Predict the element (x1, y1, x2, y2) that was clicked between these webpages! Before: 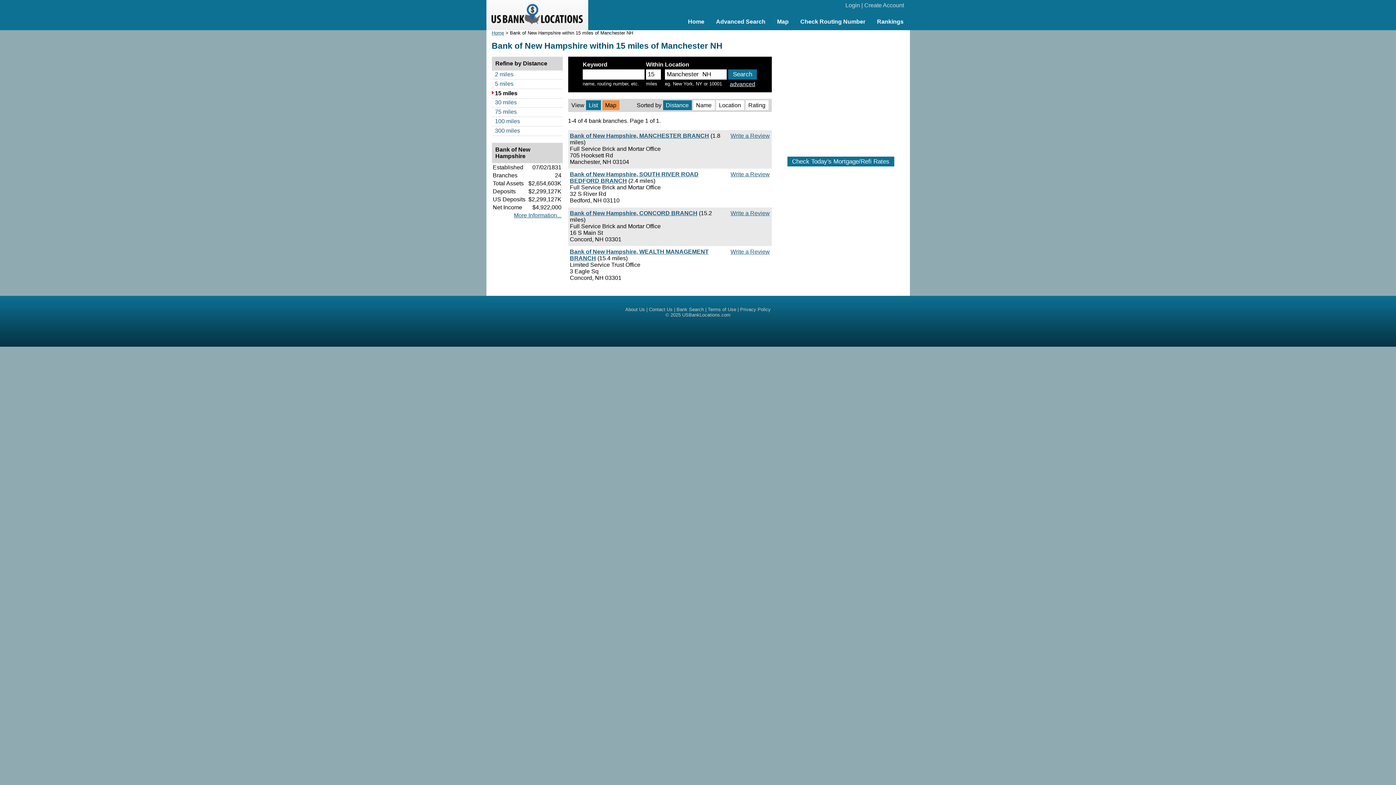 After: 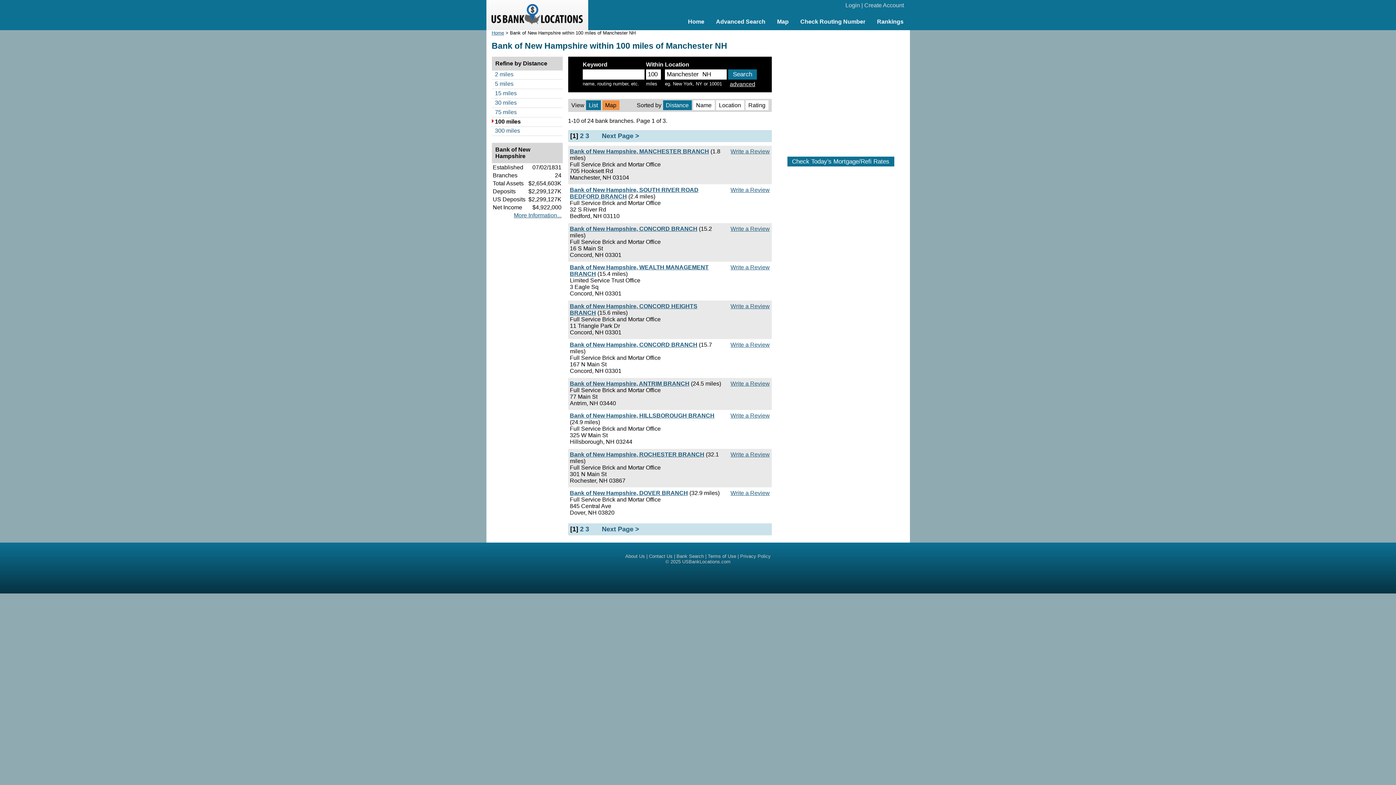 Action: bbox: (491, 118, 562, 126) label: 100 miles